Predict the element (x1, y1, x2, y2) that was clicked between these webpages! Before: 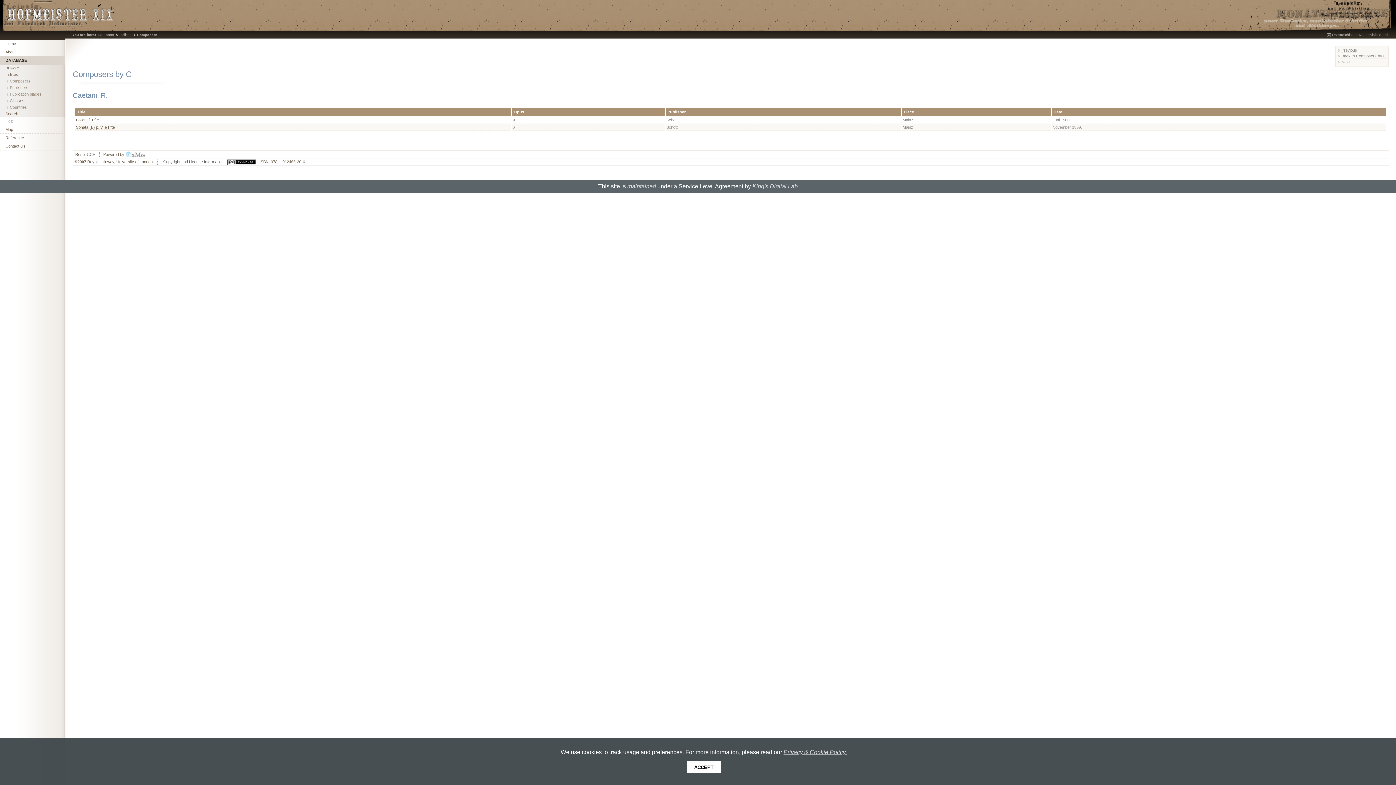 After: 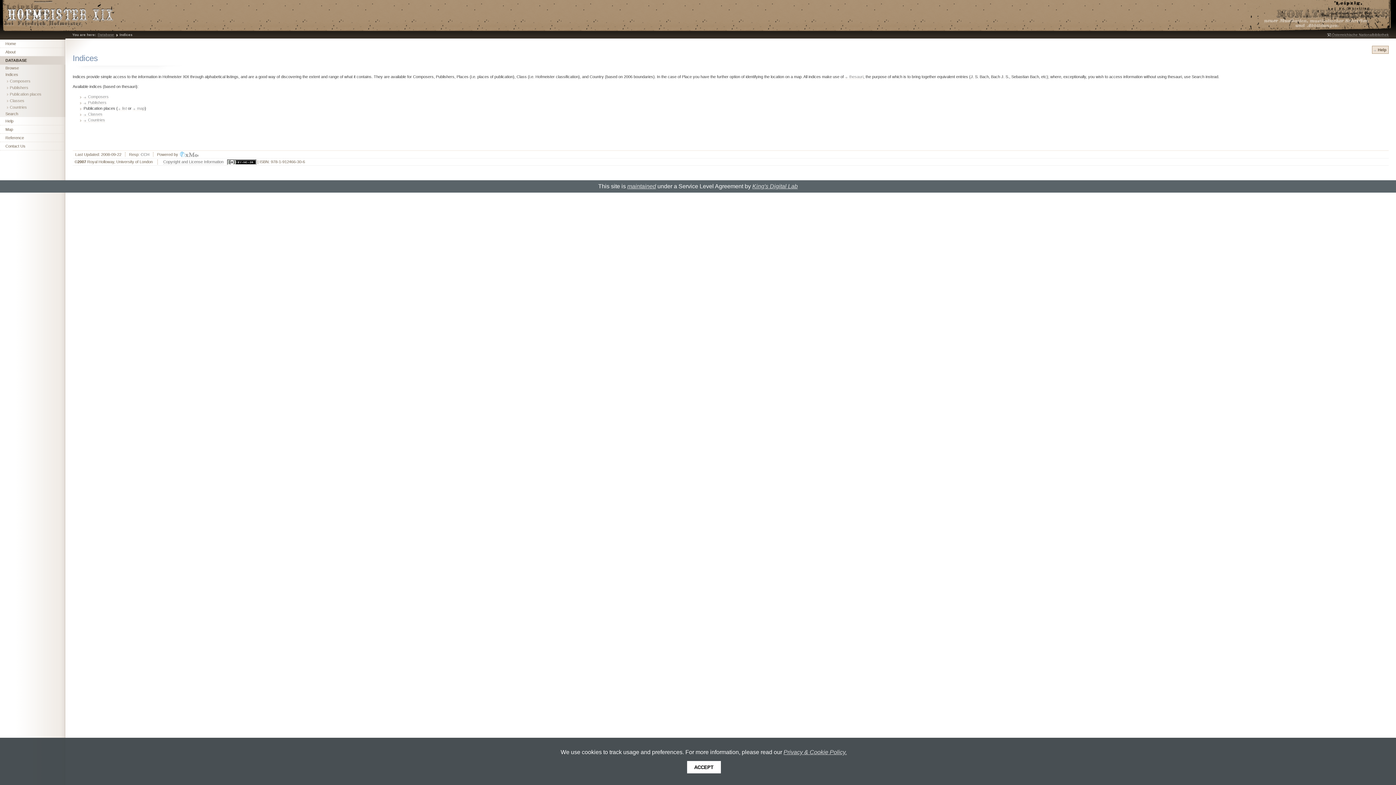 Action: bbox: (117, 32, 135, 36) label: Indices